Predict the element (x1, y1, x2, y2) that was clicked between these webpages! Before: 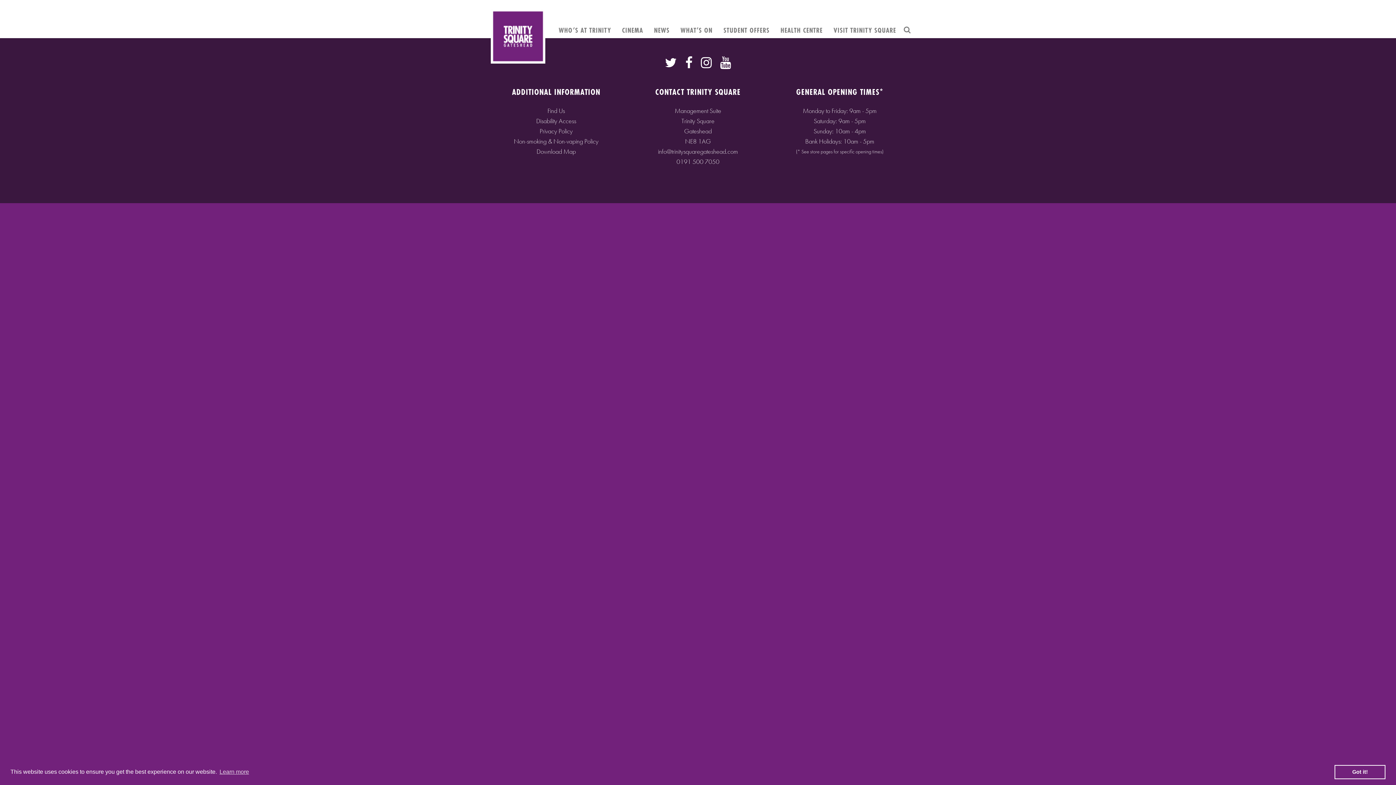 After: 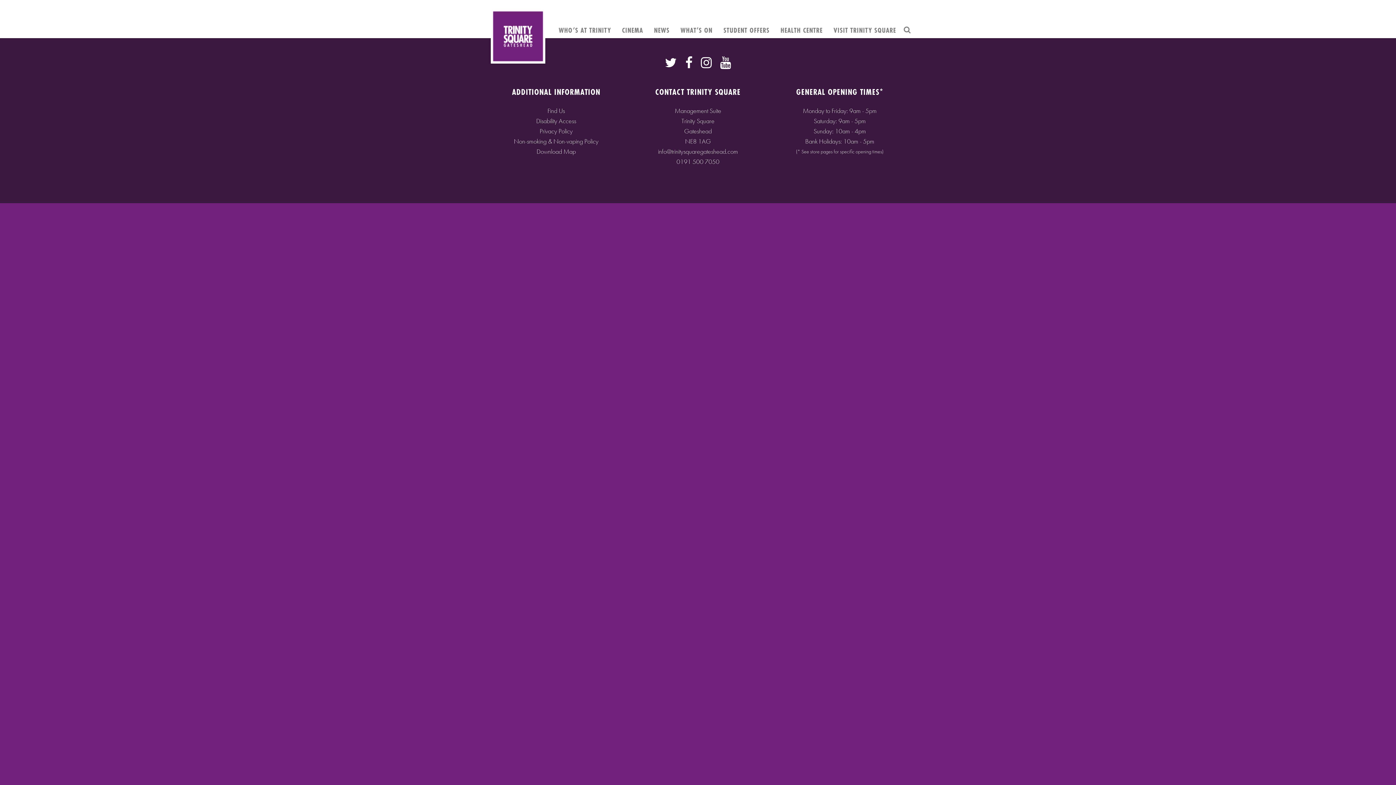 Action: bbox: (1334, 765, 1385, 779) label: dismiss cookie message